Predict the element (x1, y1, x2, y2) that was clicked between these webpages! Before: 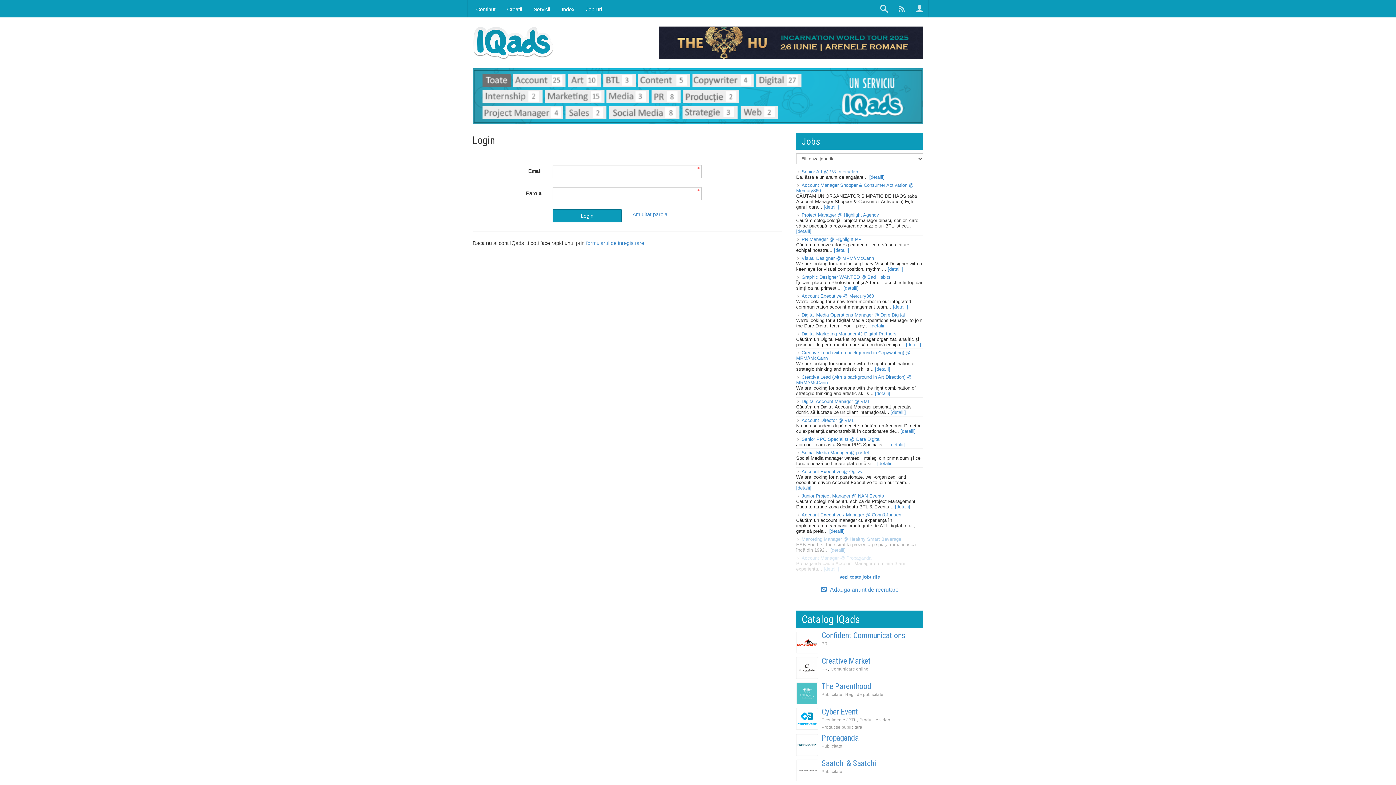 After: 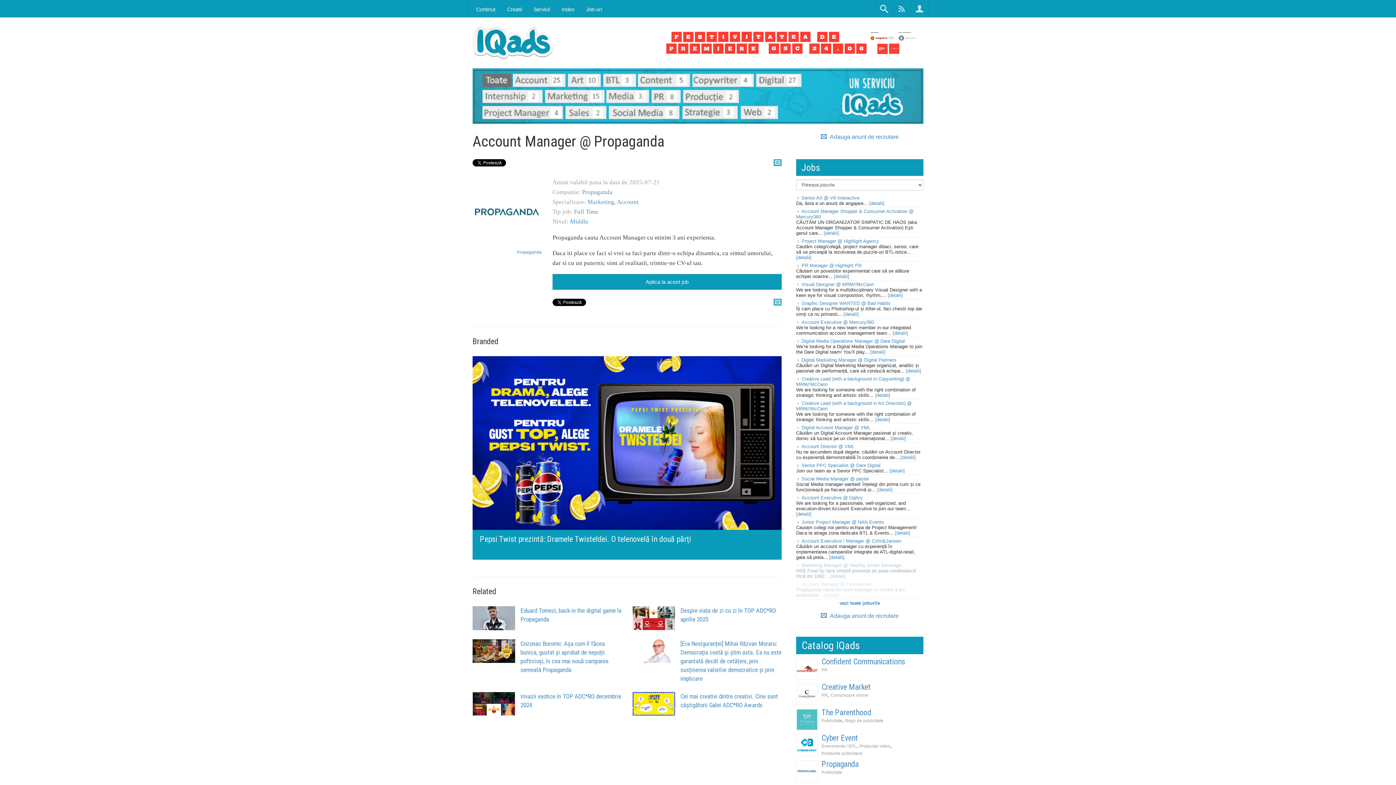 Action: label: [detalii] bbox: (824, 566, 839, 572)